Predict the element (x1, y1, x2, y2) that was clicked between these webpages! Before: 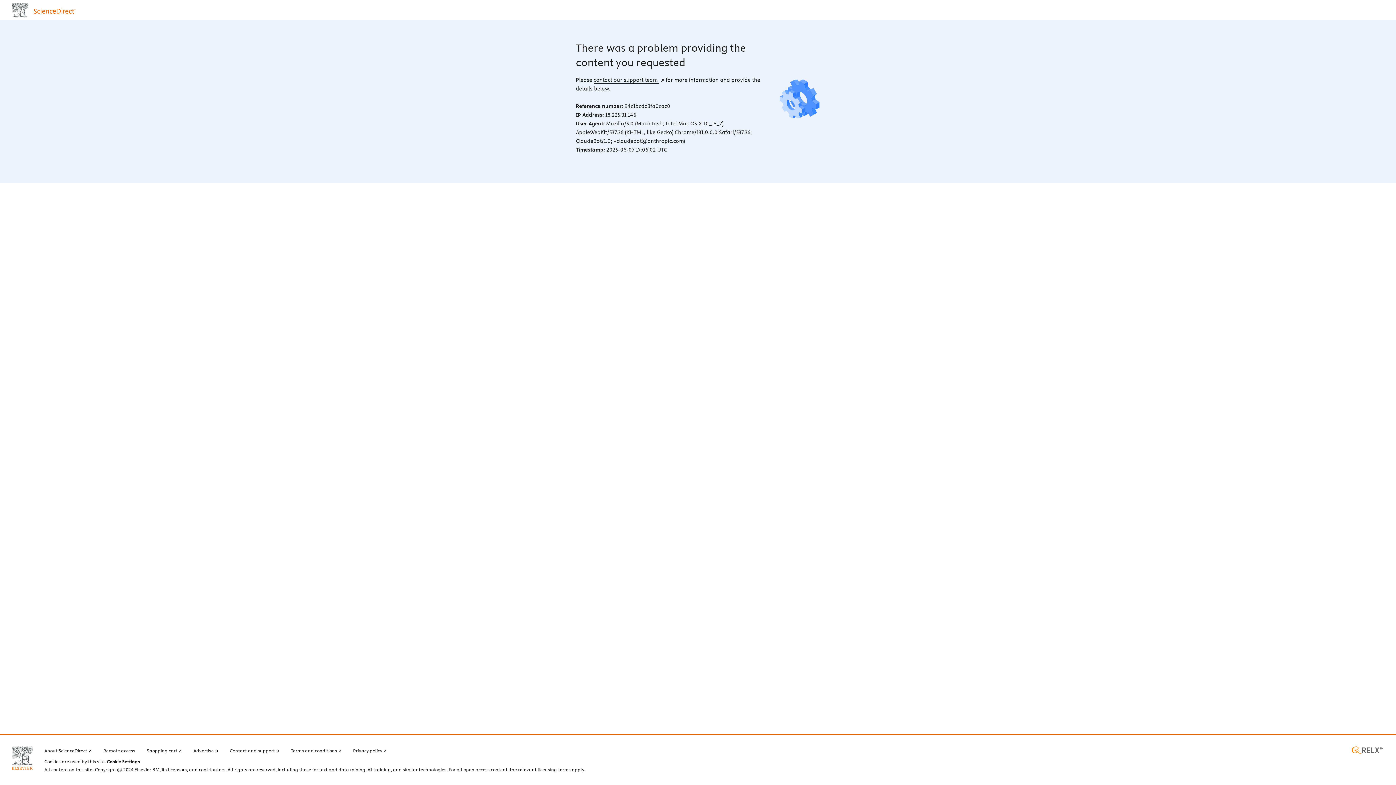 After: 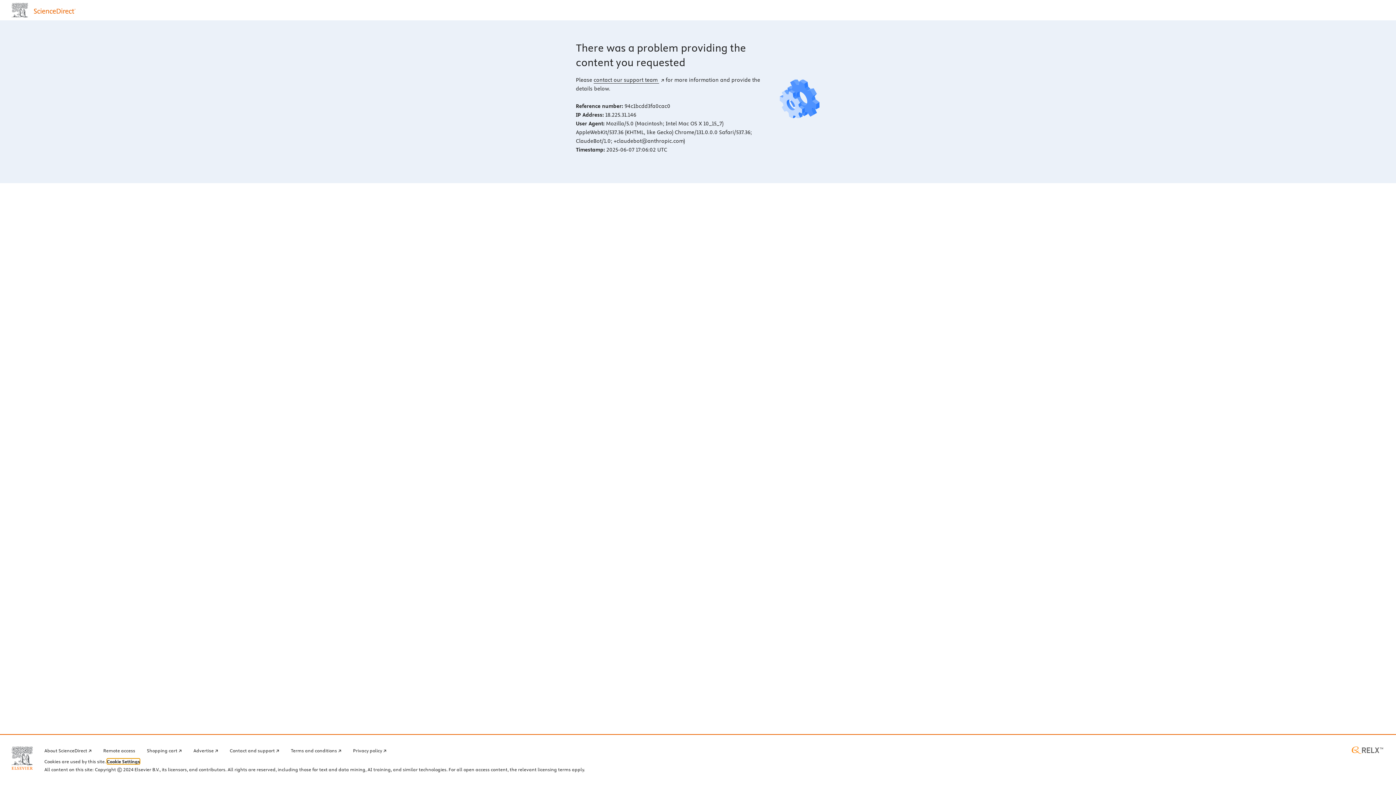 Action: label: Cookie Settings bbox: (106, 759, 140, 764)